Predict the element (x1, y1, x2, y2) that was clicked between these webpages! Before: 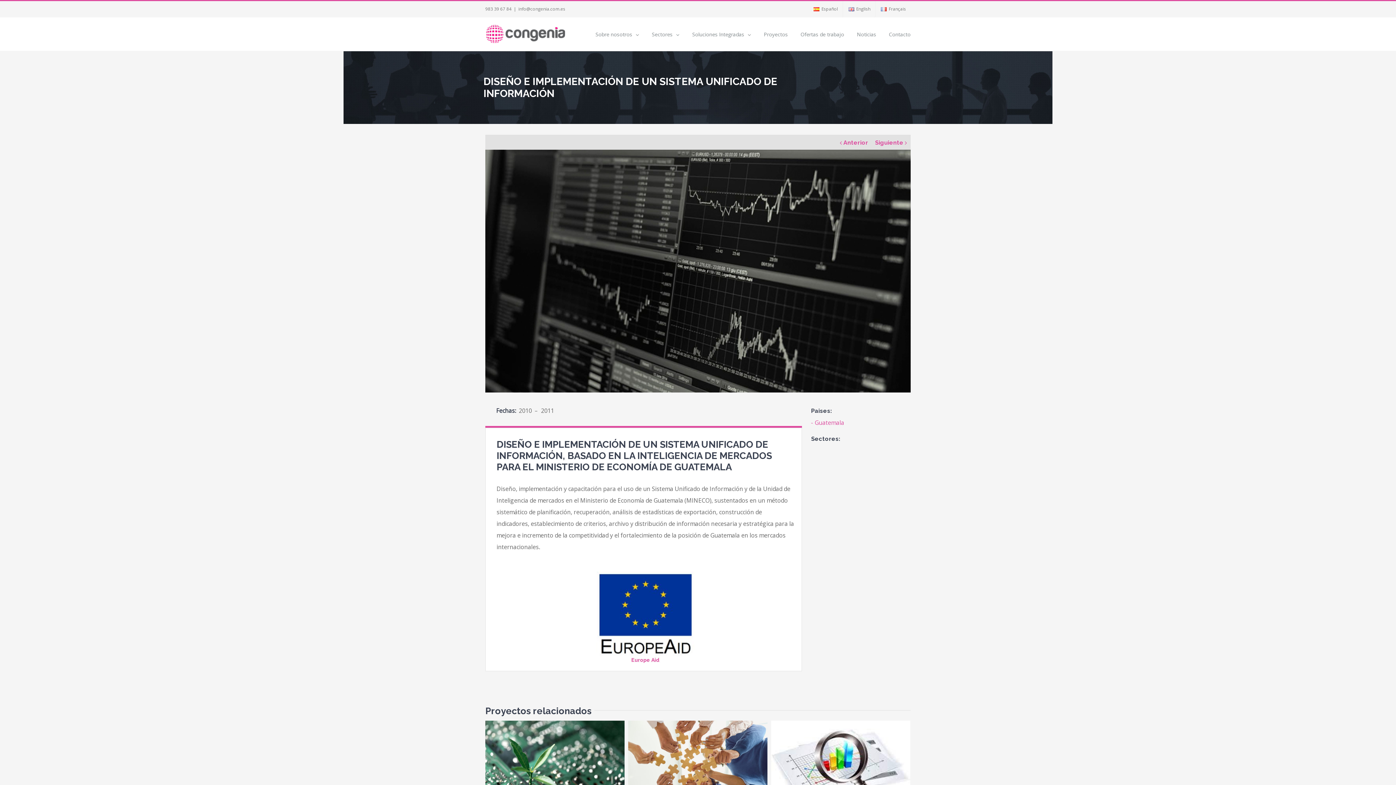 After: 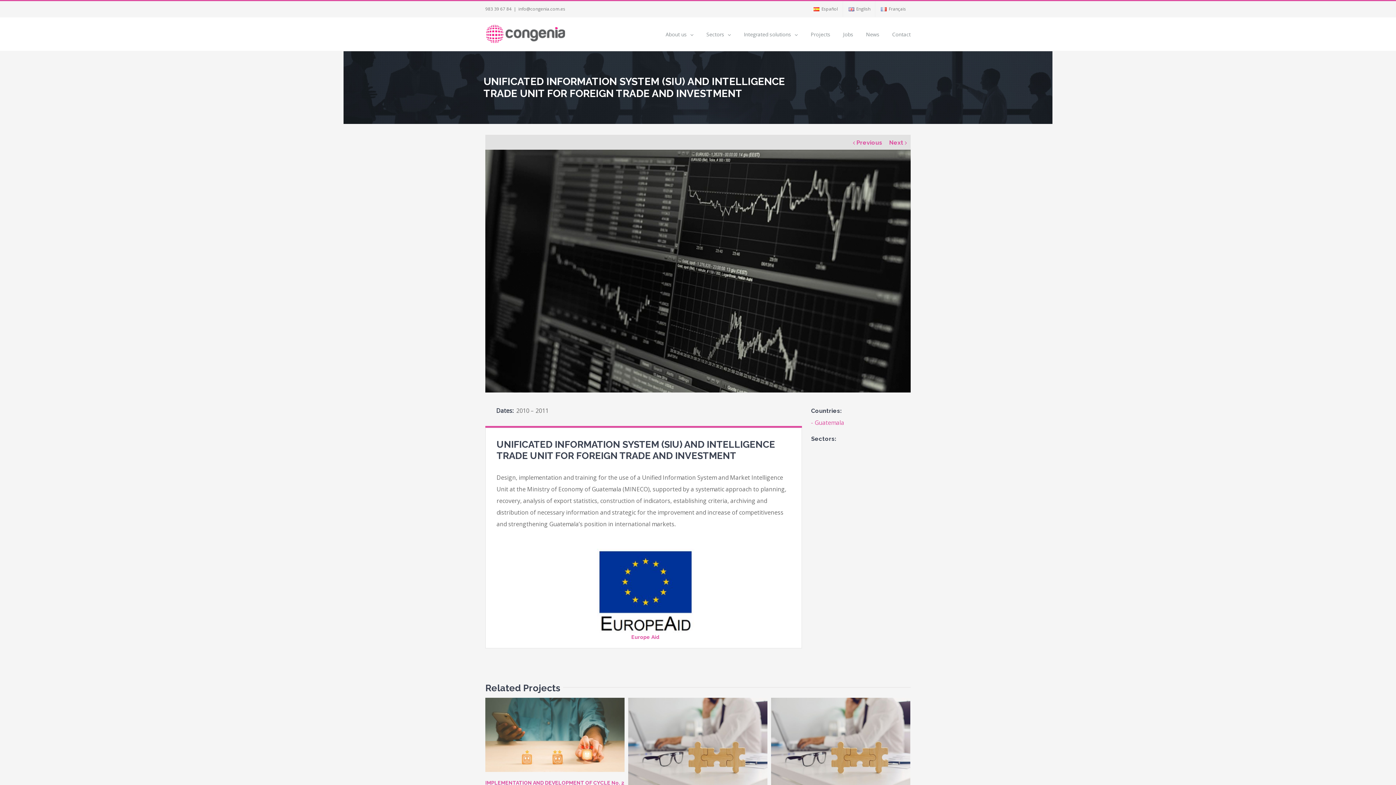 Action: bbox: (843, 1, 875, 17) label: English